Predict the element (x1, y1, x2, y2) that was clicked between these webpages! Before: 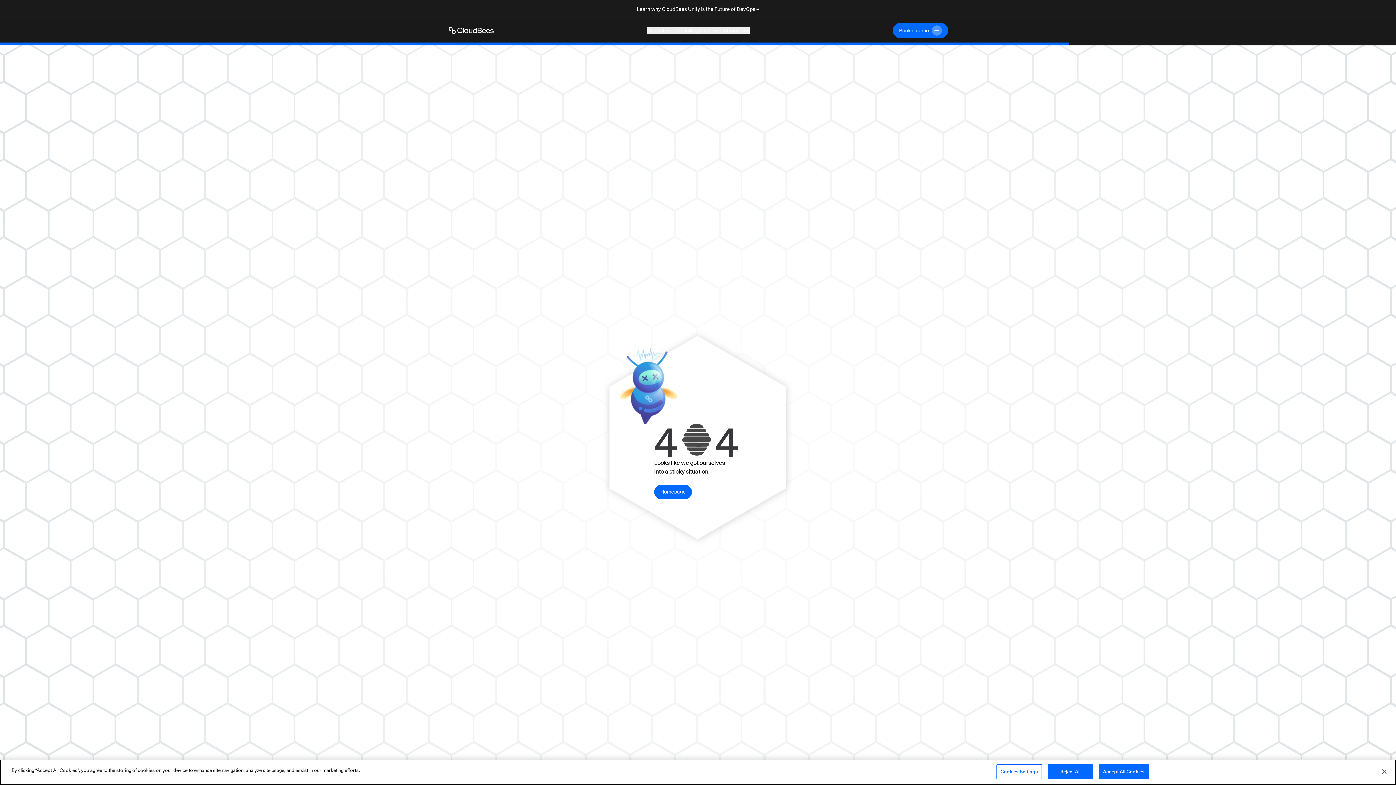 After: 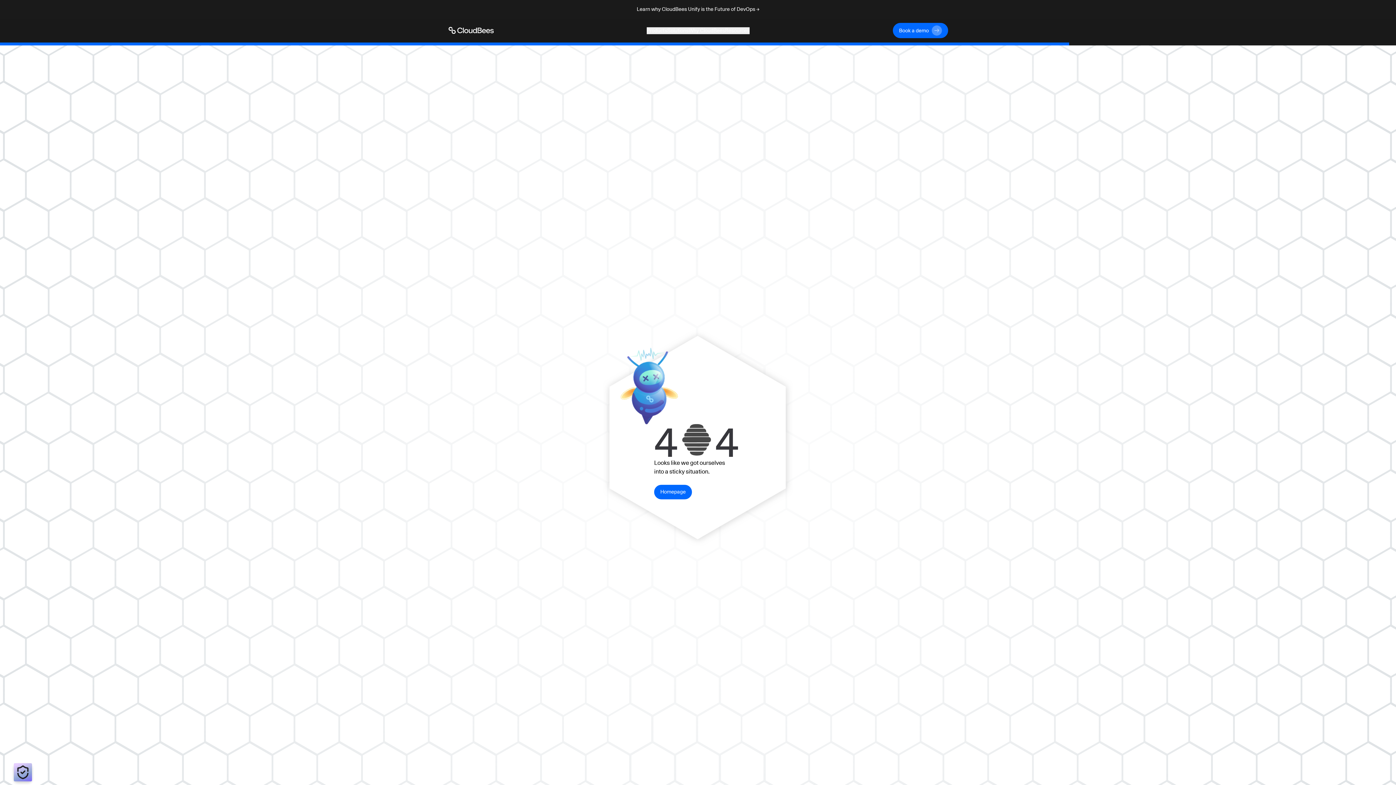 Action: bbox: (1099, 764, 1148, 779) label: Accept All Cookies